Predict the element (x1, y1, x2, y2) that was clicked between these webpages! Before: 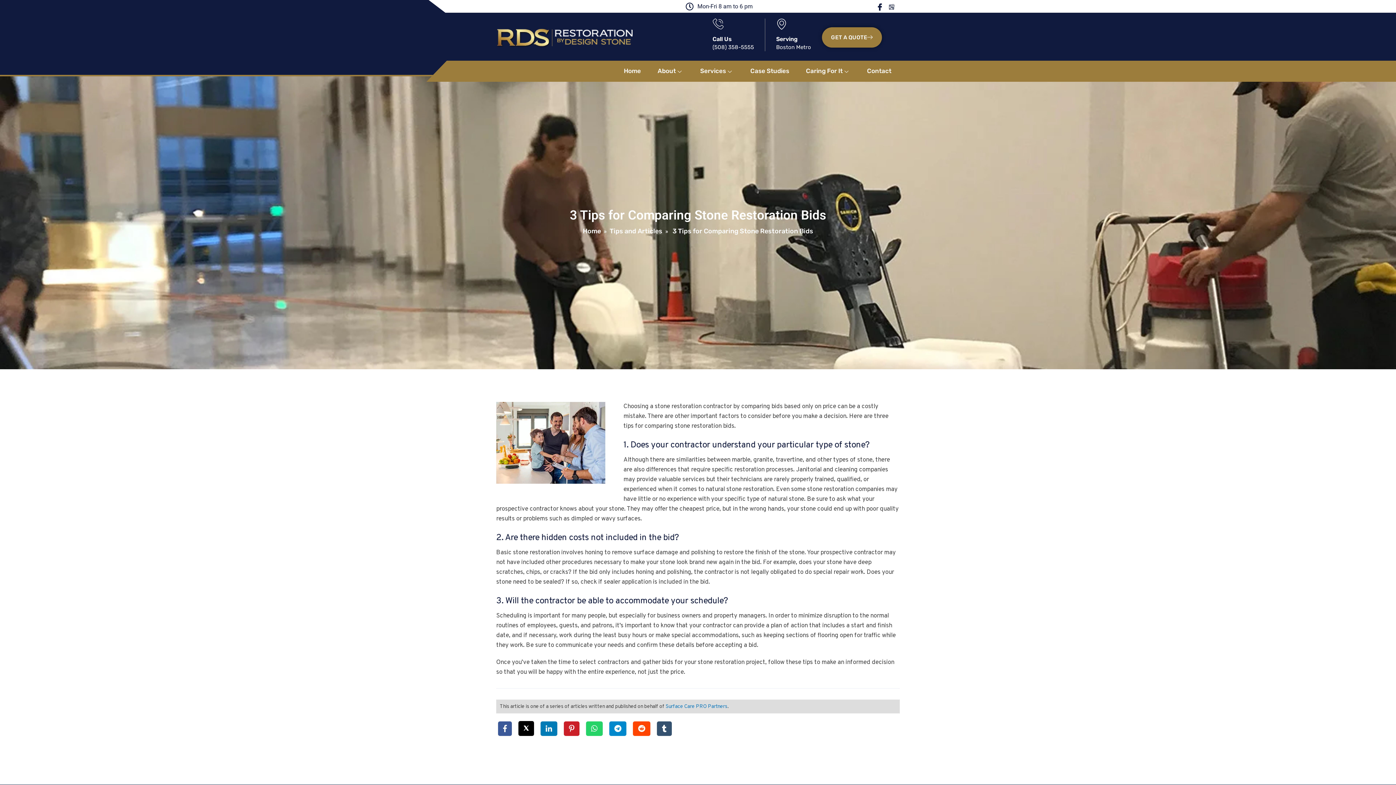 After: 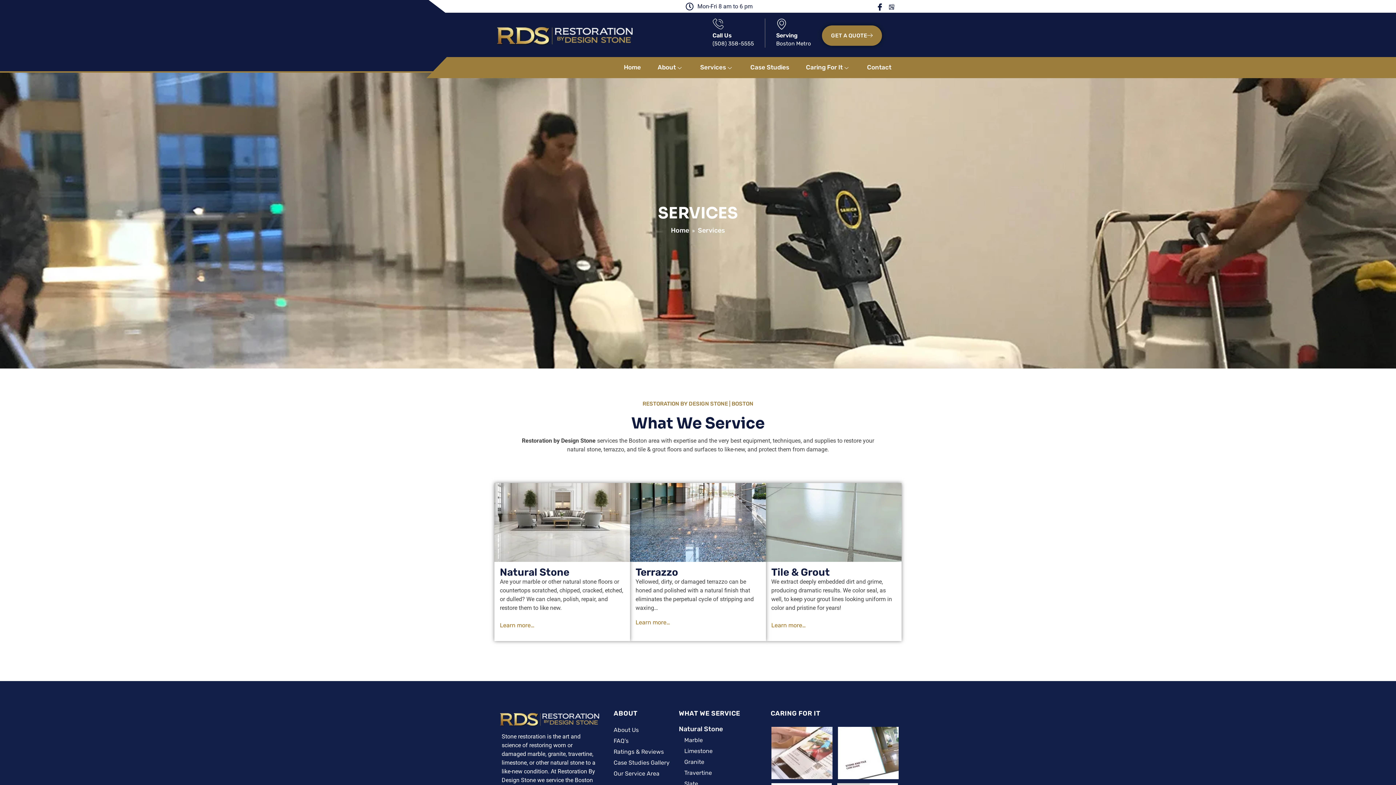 Action: bbox: (691, 60, 742, 81) label: Services